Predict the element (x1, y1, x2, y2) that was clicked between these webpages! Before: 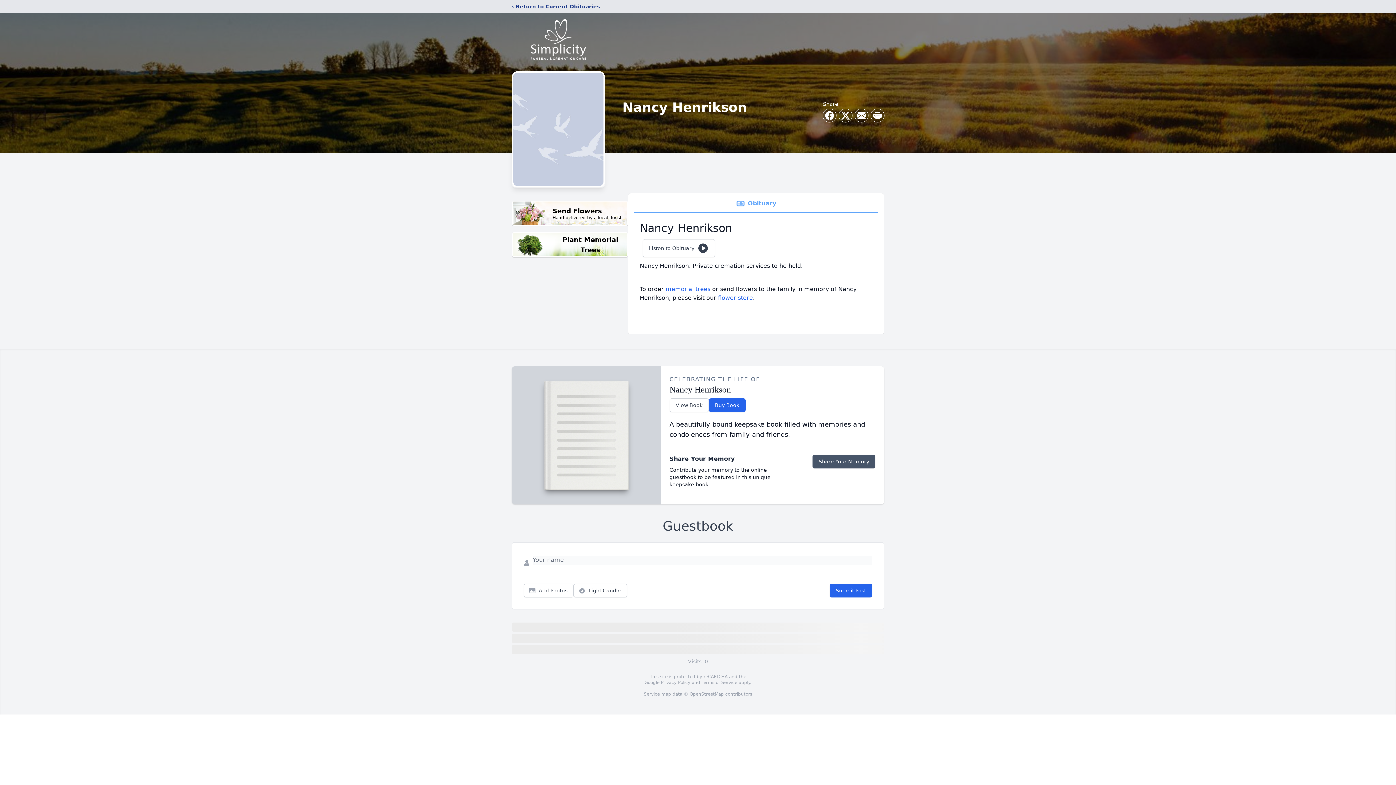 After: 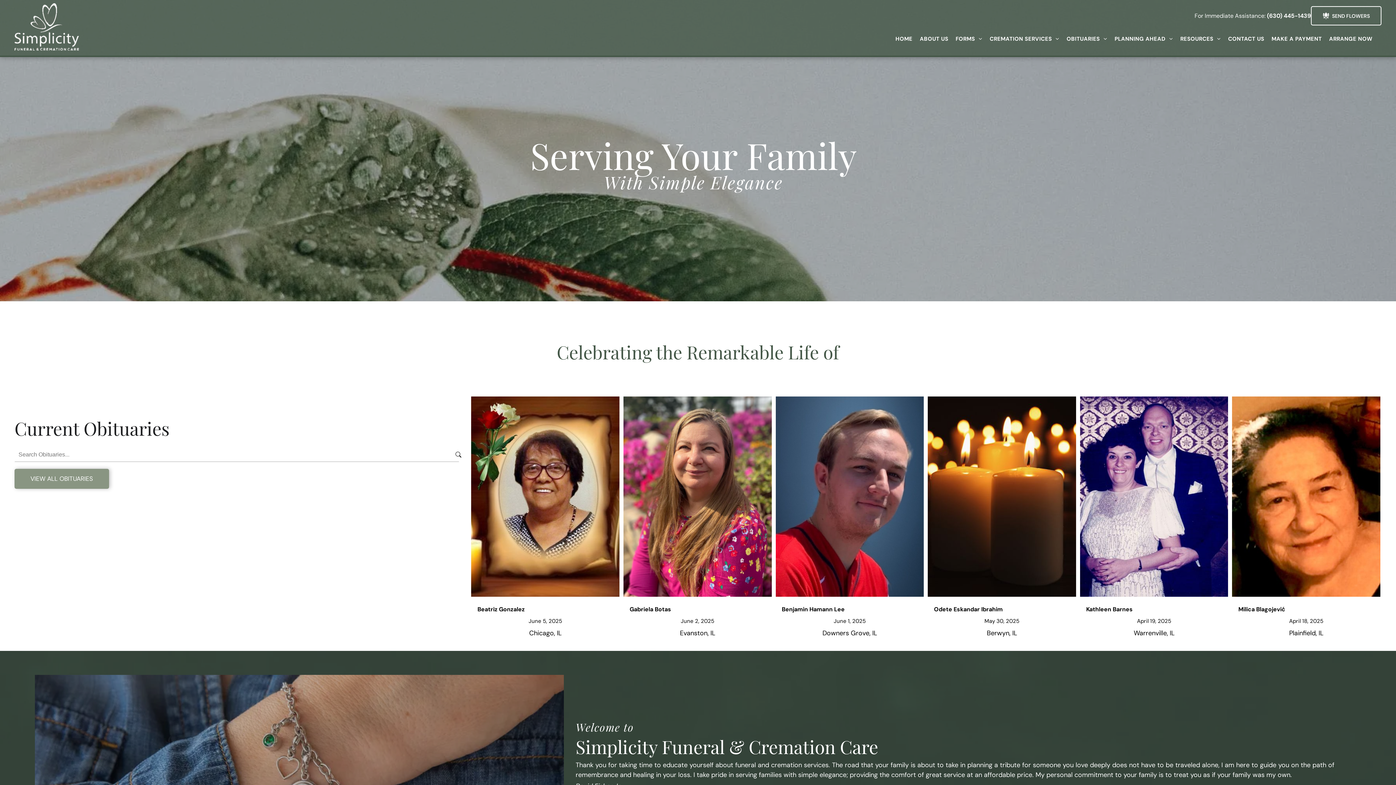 Action: bbox: (512, 18, 605, 59)